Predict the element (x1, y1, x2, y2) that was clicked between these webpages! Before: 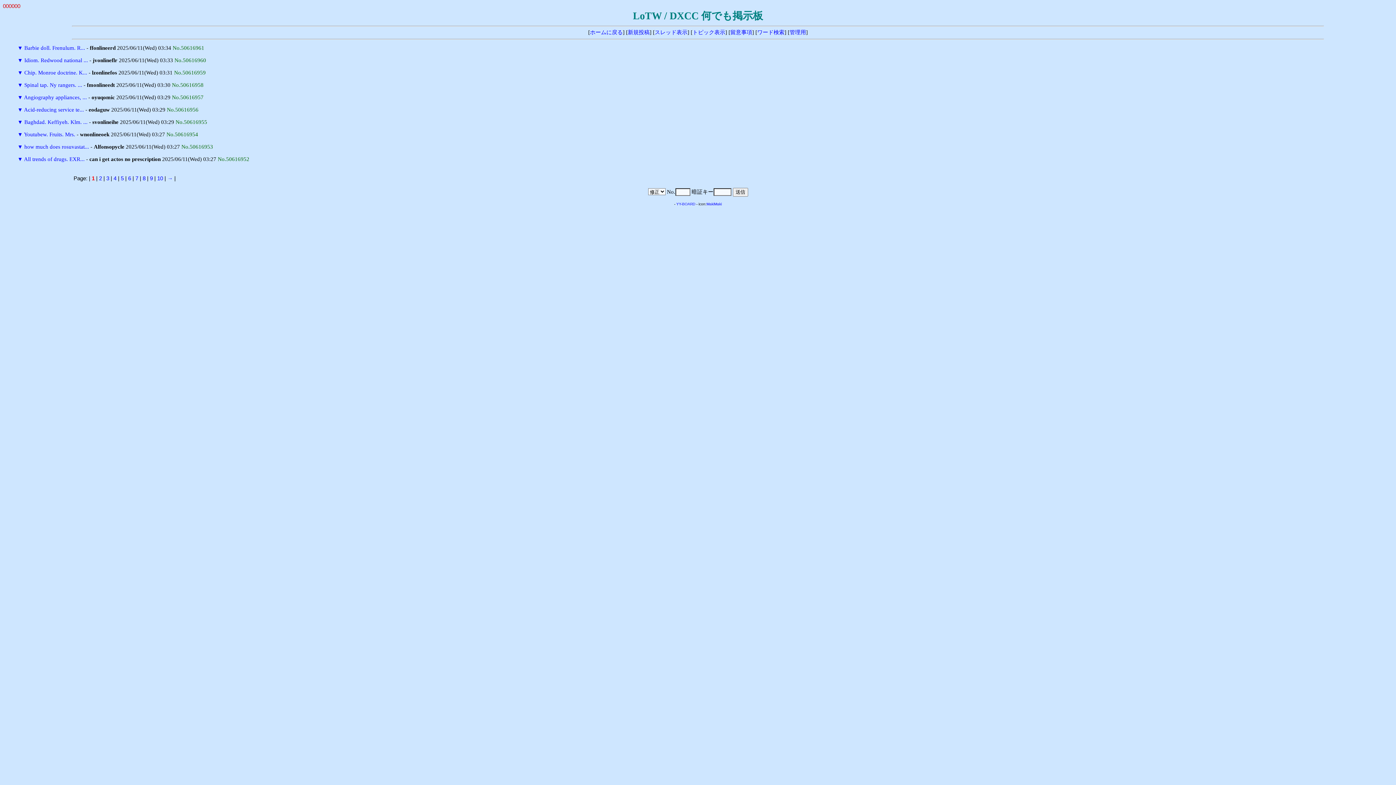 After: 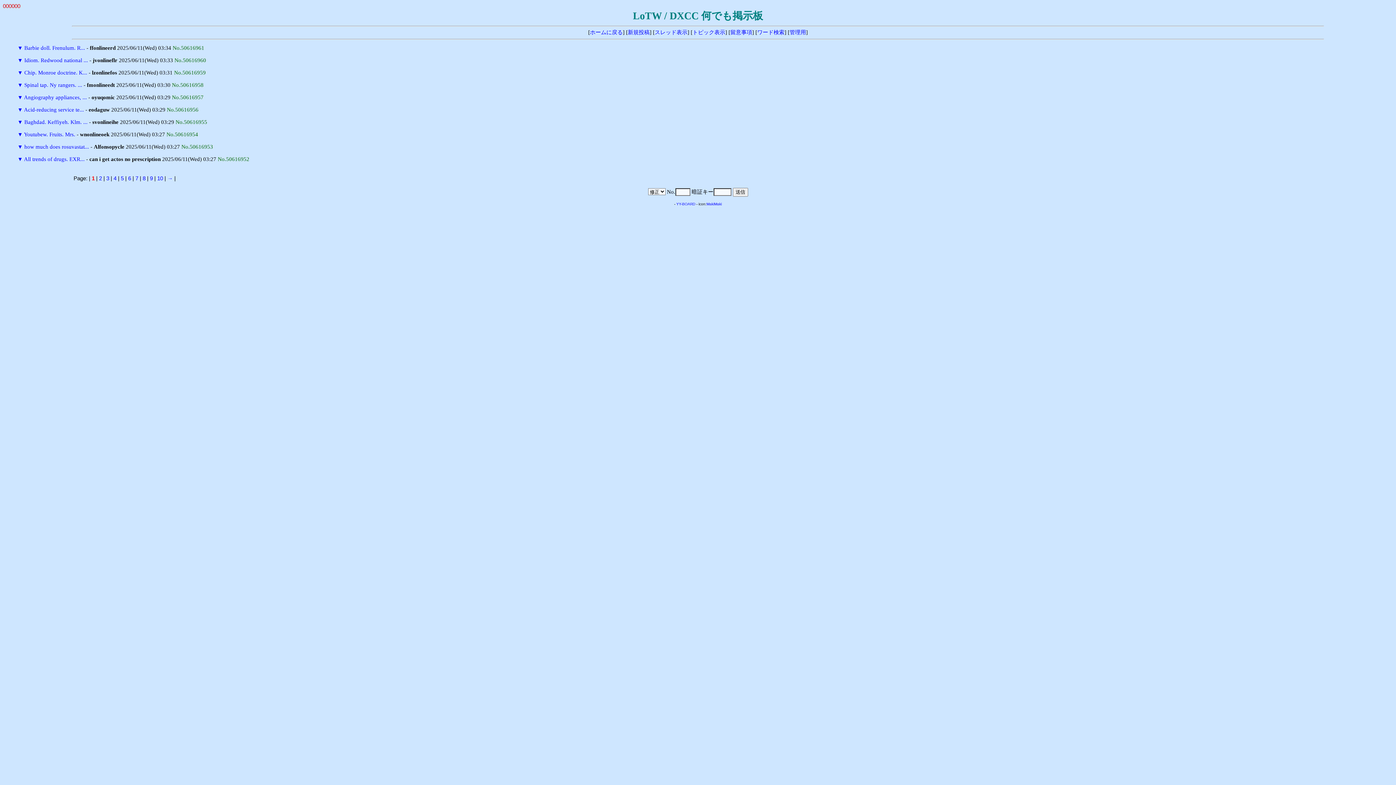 Action: bbox: (17, 57, 22, 63) label: ▼